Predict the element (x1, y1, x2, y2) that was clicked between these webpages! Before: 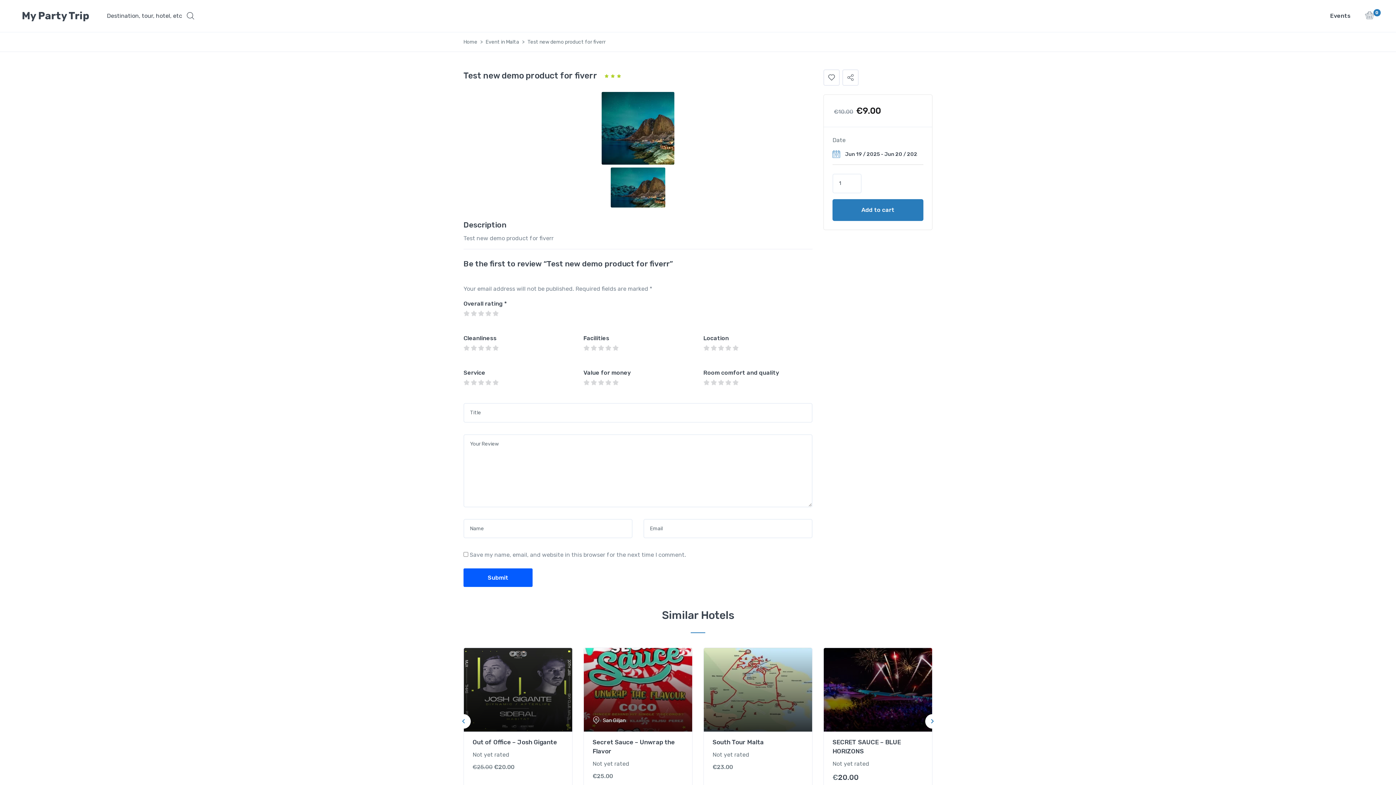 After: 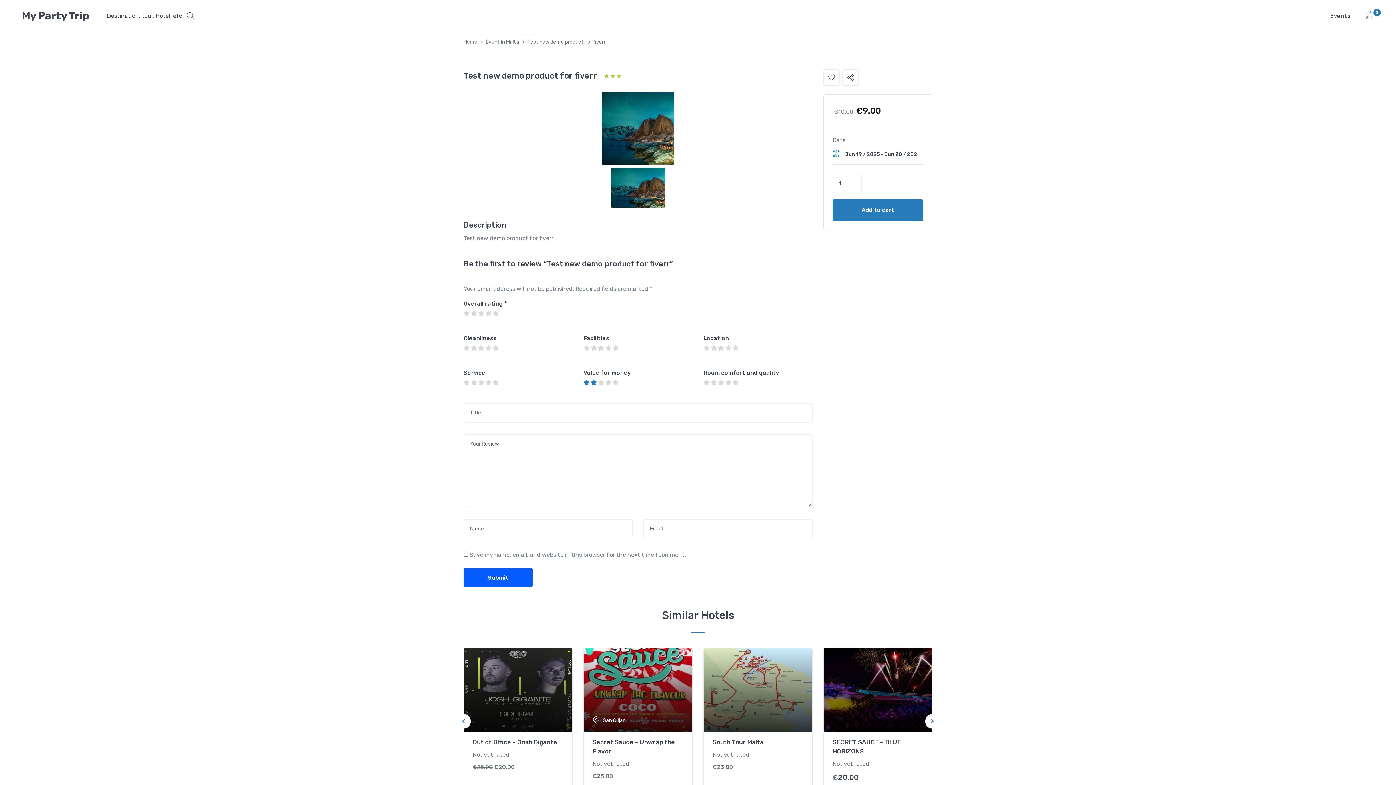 Action: label: 2 bbox: (590, 380, 596, 385)